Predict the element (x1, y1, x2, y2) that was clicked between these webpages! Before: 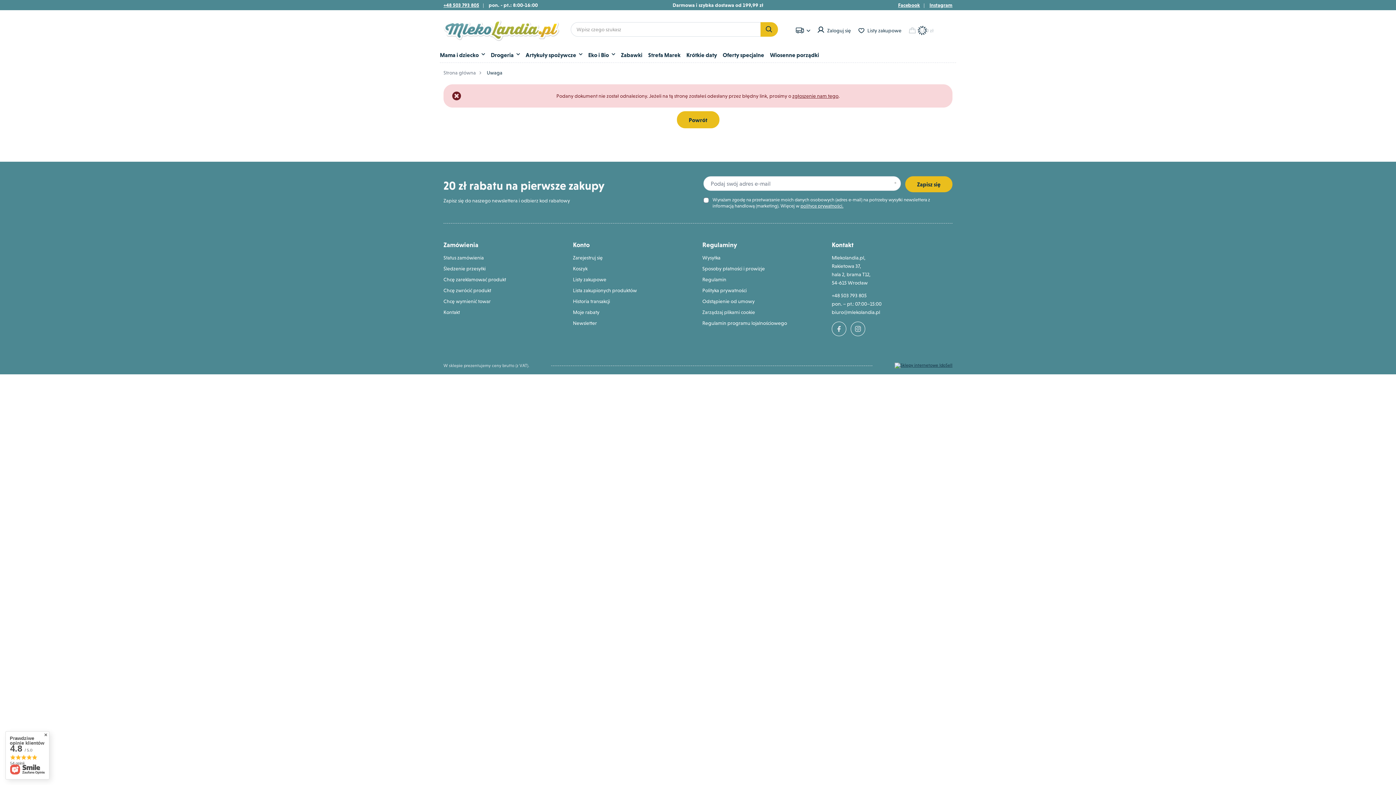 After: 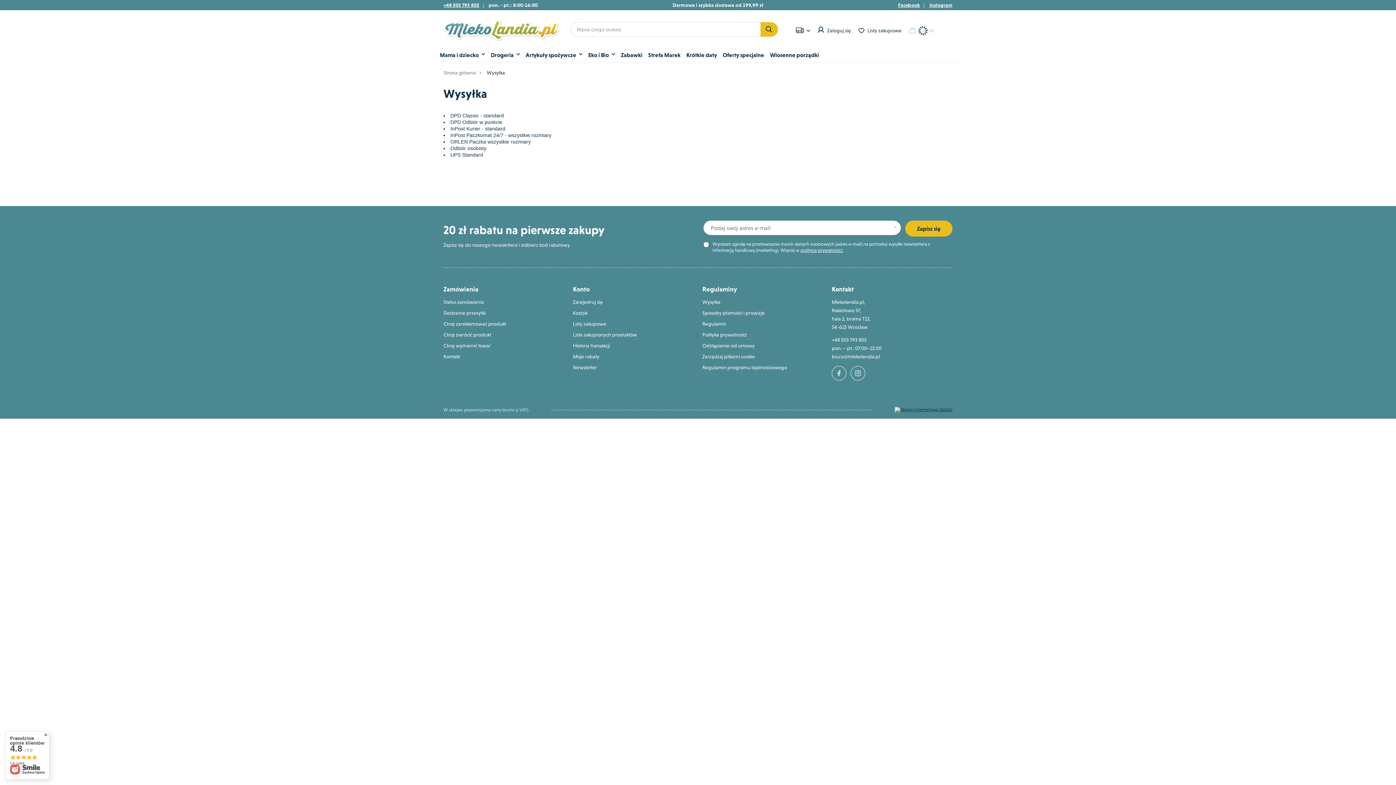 Action: bbox: (702, 254, 808, 261) label: Wysyłka